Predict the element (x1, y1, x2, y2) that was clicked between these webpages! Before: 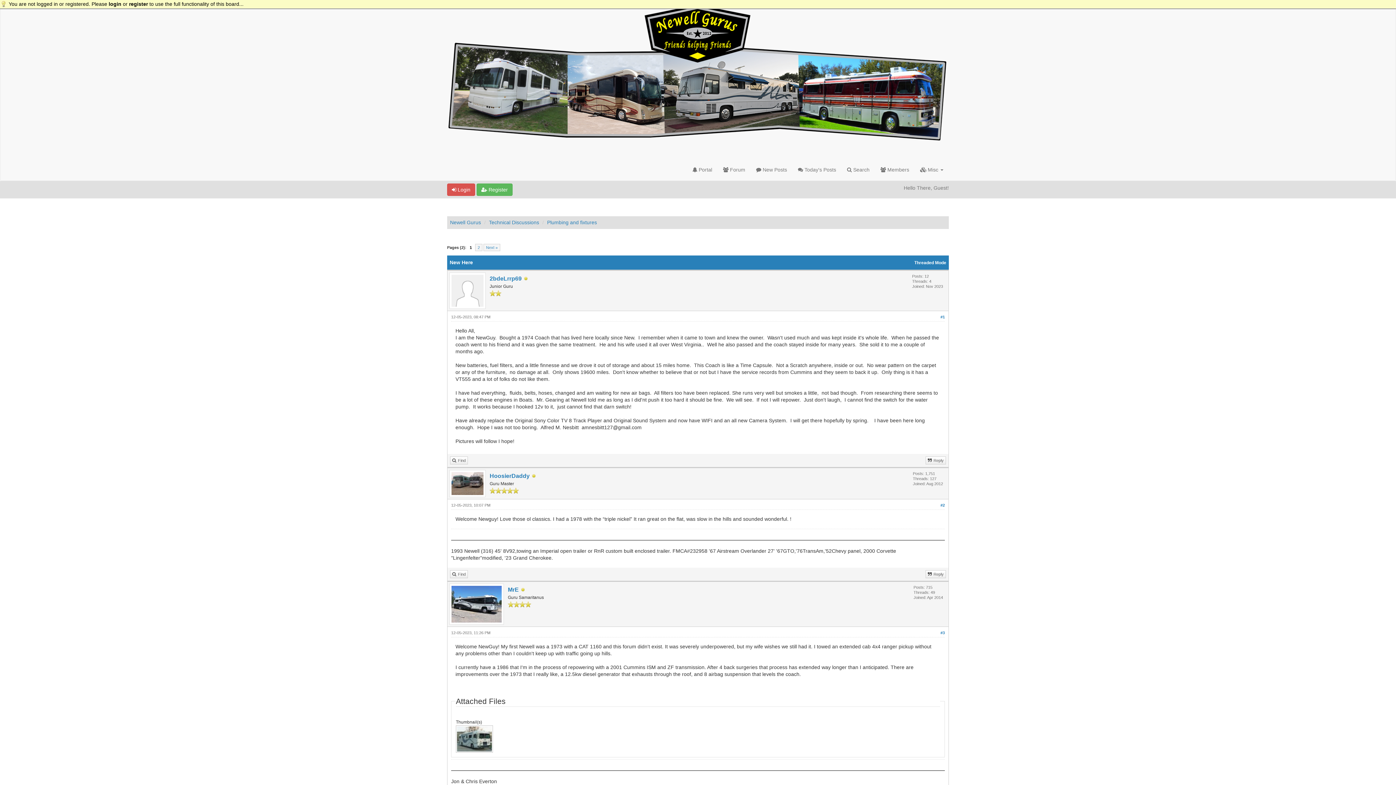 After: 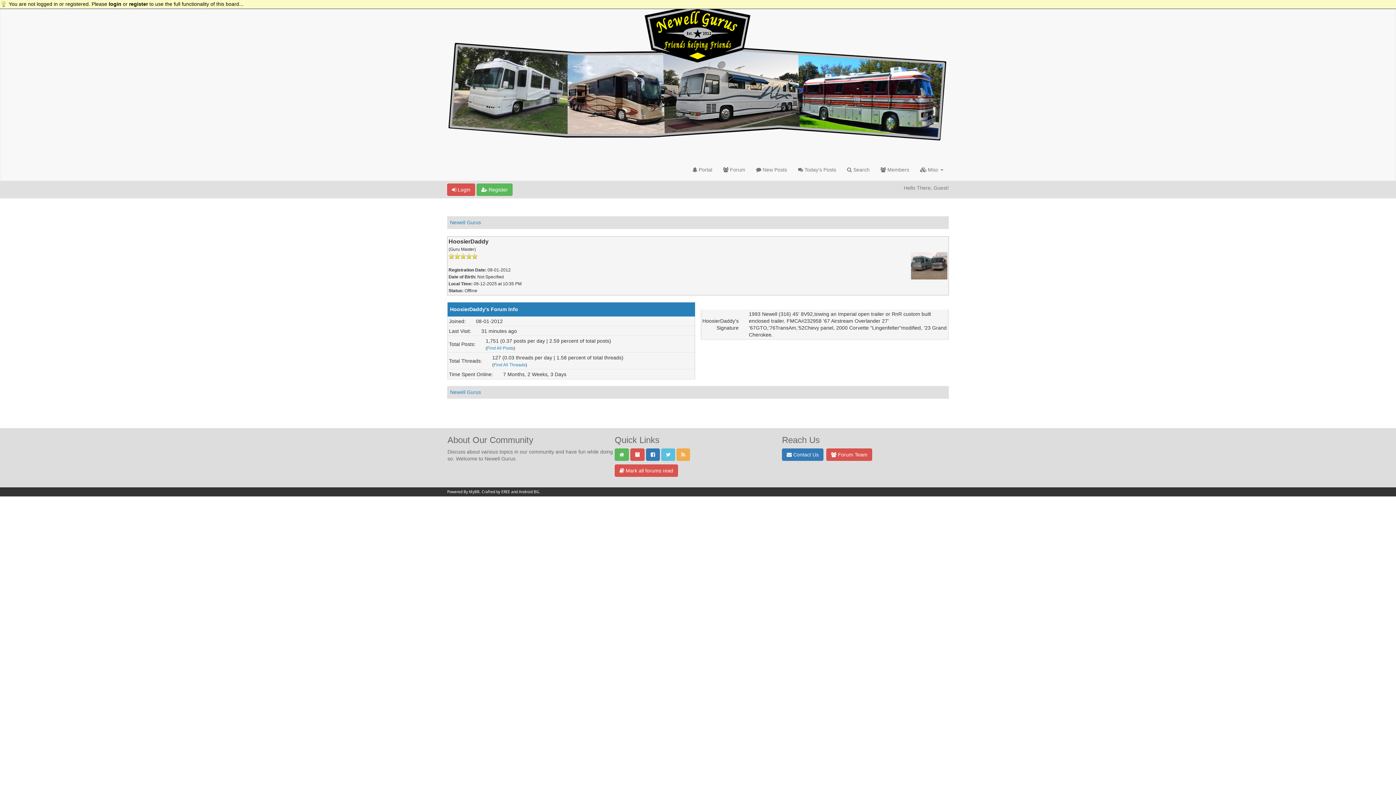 Action: label: HoosierDaddy bbox: (489, 472, 529, 479)